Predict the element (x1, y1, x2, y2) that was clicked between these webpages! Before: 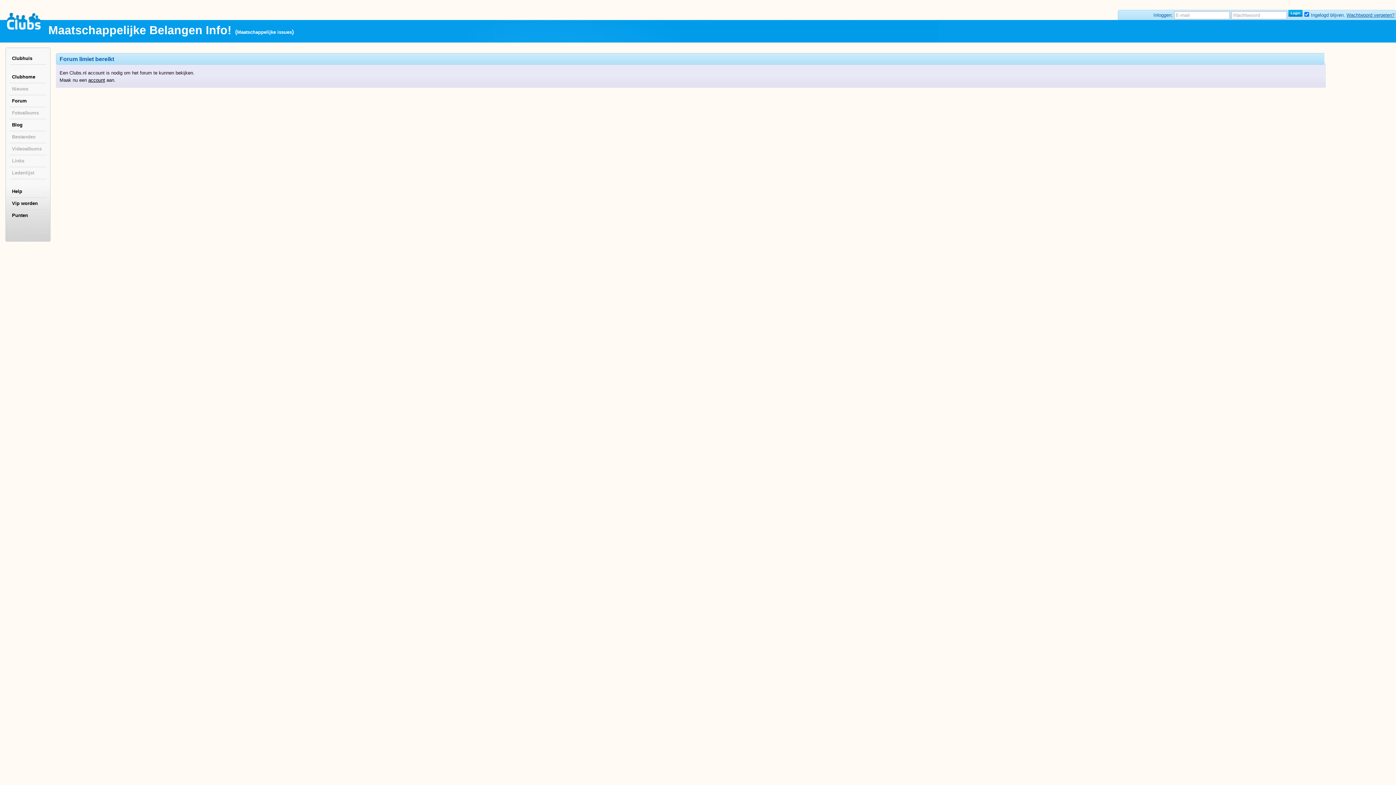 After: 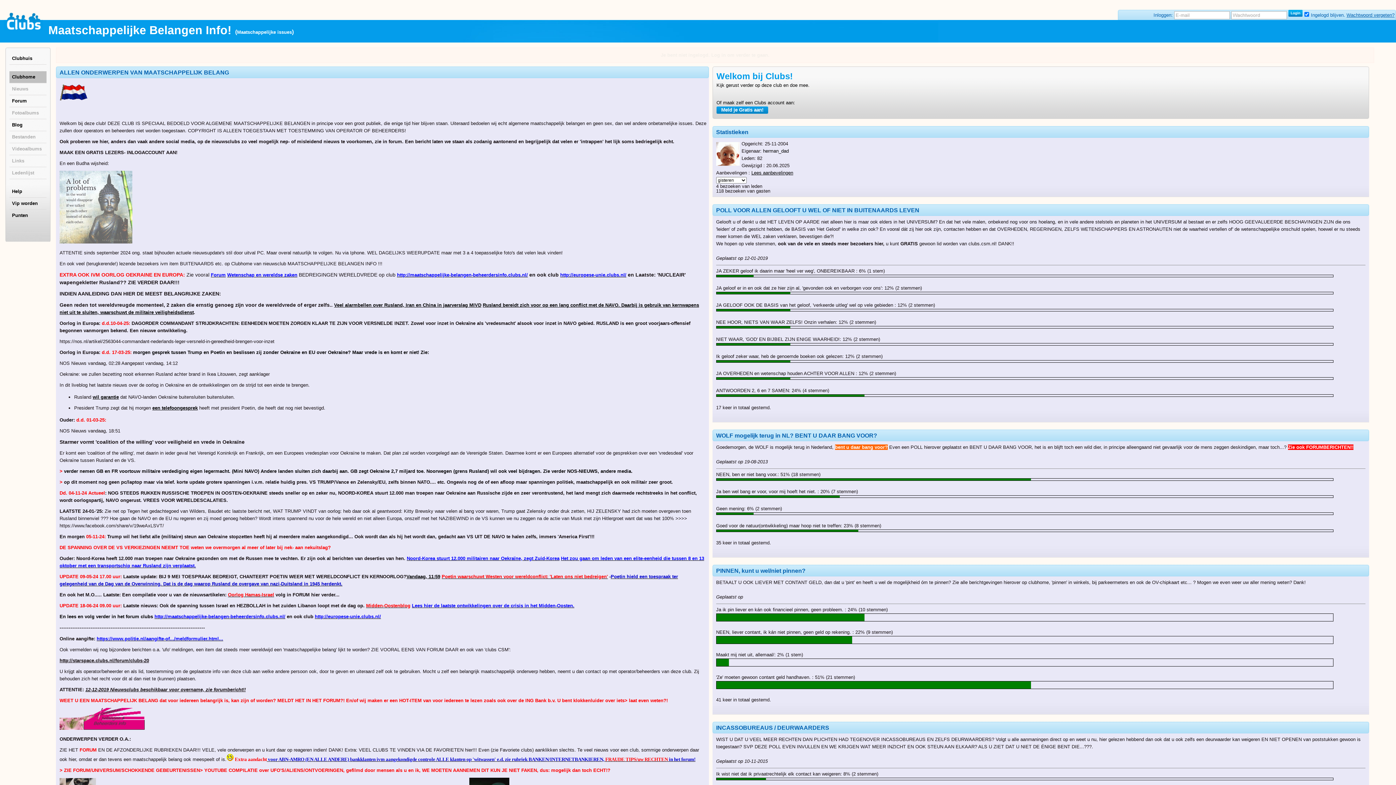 Action: label: Fotoalbums bbox: (9, 107, 46, 118)